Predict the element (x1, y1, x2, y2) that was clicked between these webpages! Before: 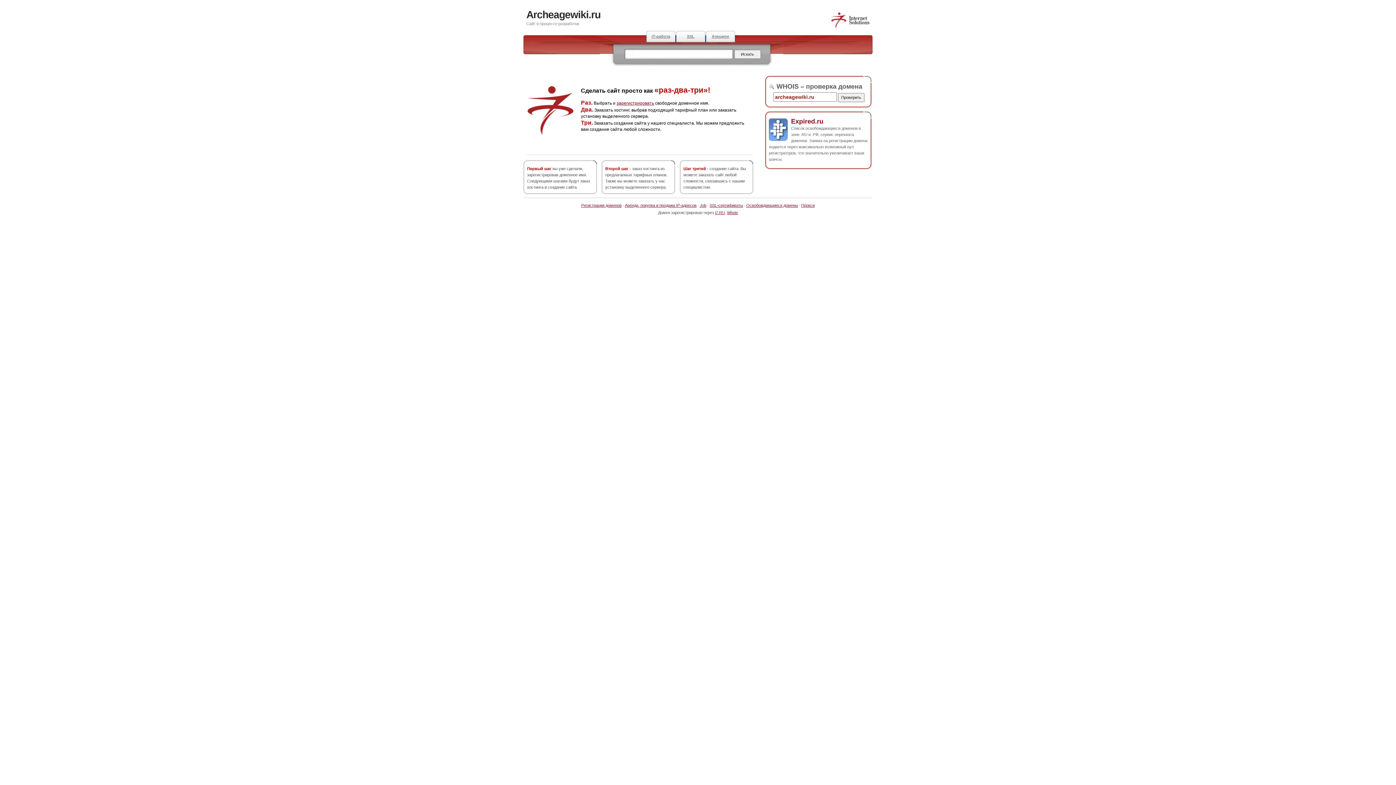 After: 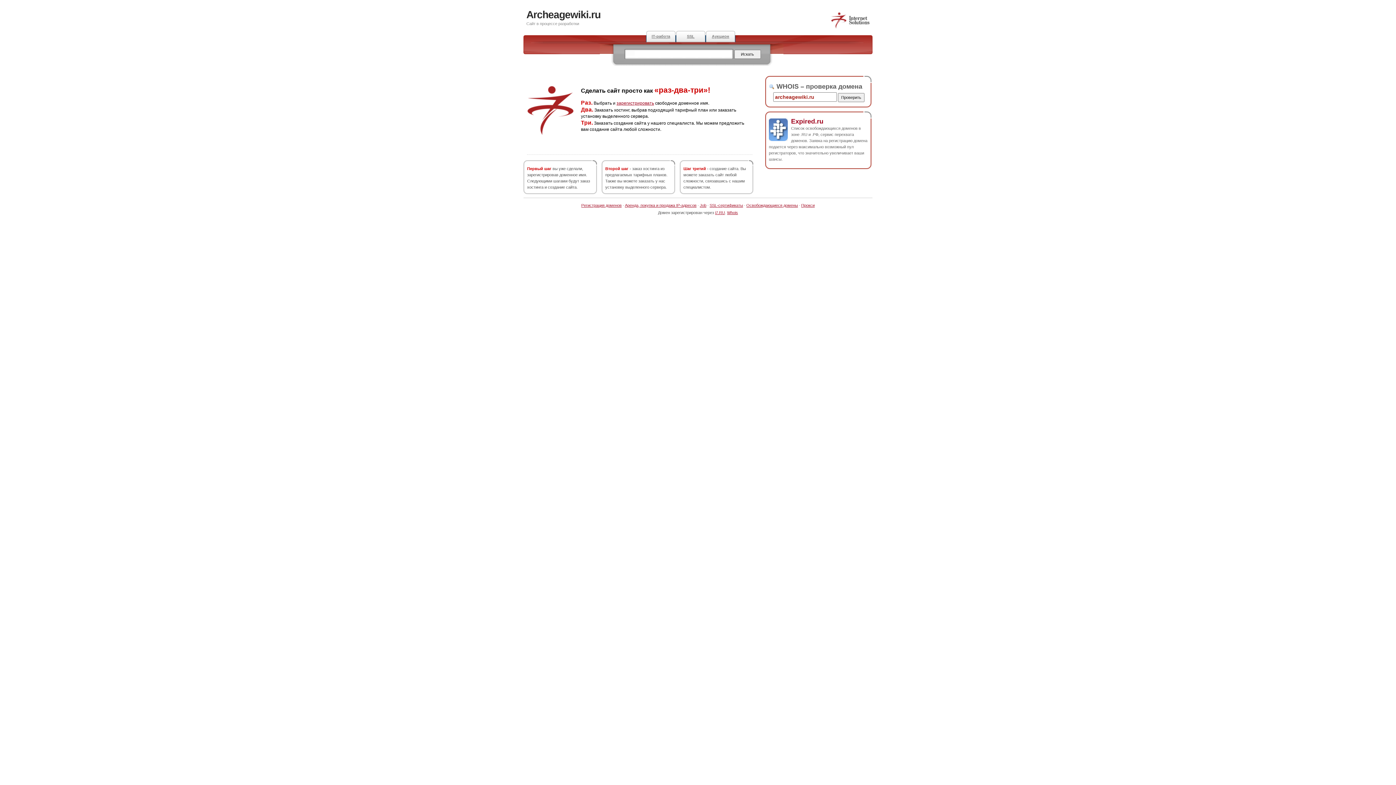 Action: label: Archeagewiki.ru bbox: (526, 9, 600, 20)